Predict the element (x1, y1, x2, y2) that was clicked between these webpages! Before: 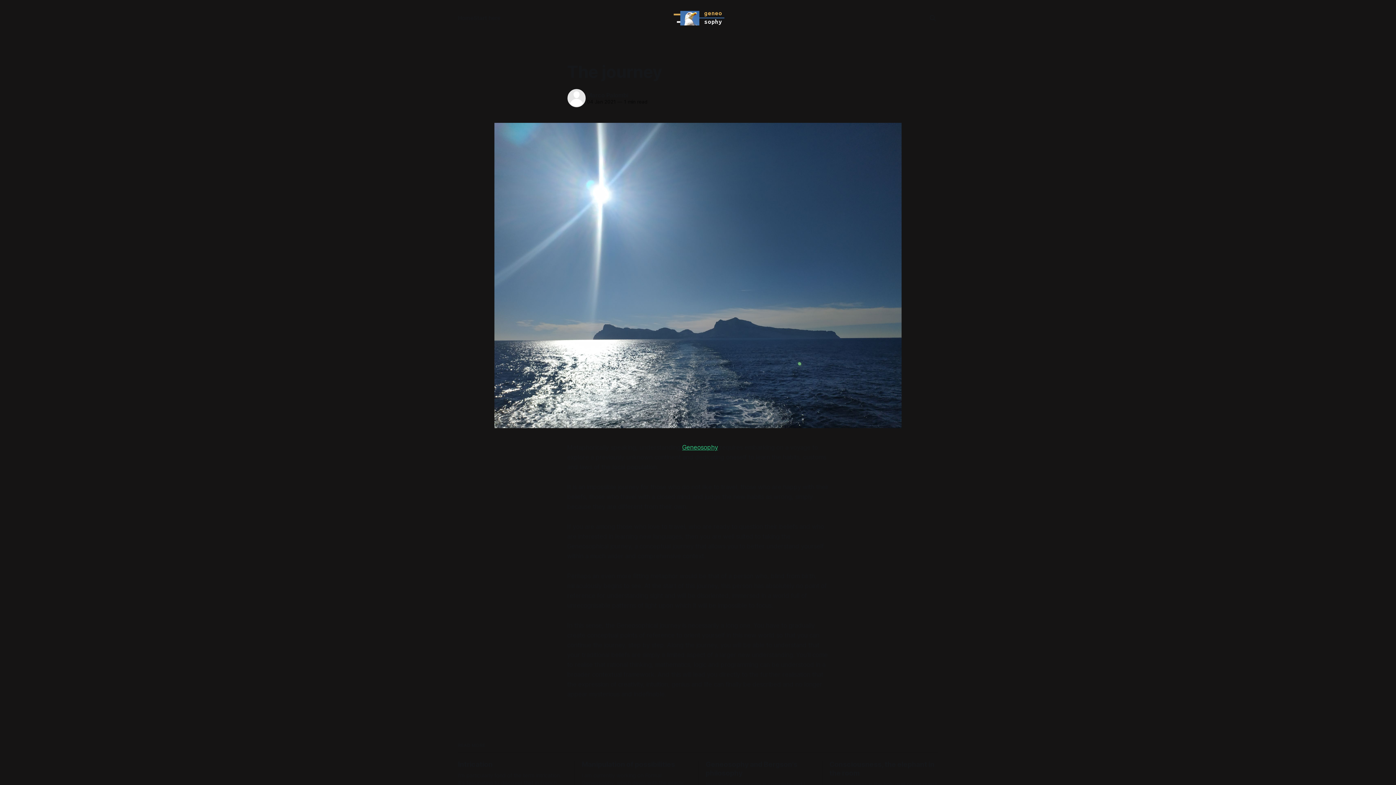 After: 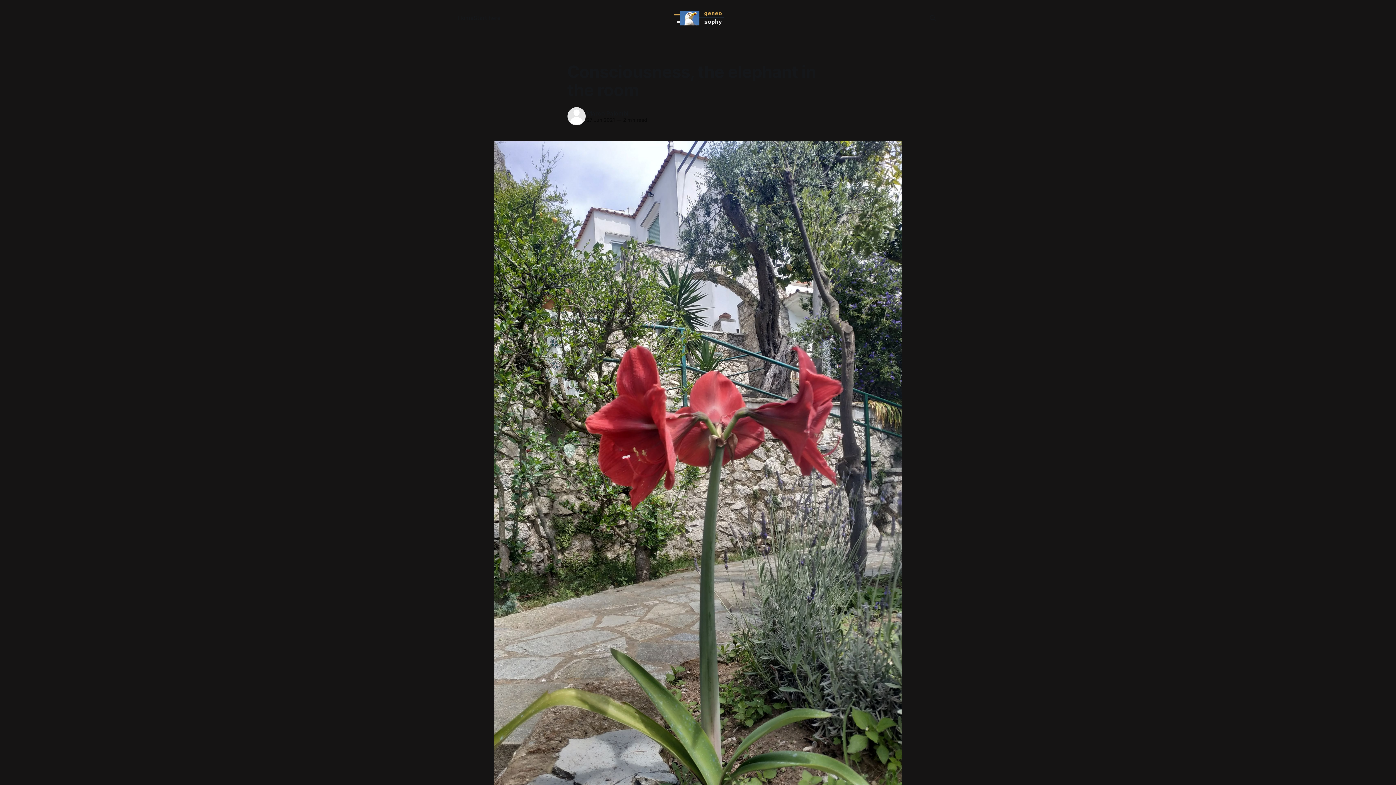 Action: label: Consciousness, the elephant in the room

Consciousness is the holy grail of our quest to comprehend who we are. We feel conscious, there is no doubt about it. But understanding consciousness has been outside our reach so far. It is a strange state of affairs, we have elucidated so many mysteries about the world, thanks to

27 Jun 2021 bbox: (829, 760, 938, 806)